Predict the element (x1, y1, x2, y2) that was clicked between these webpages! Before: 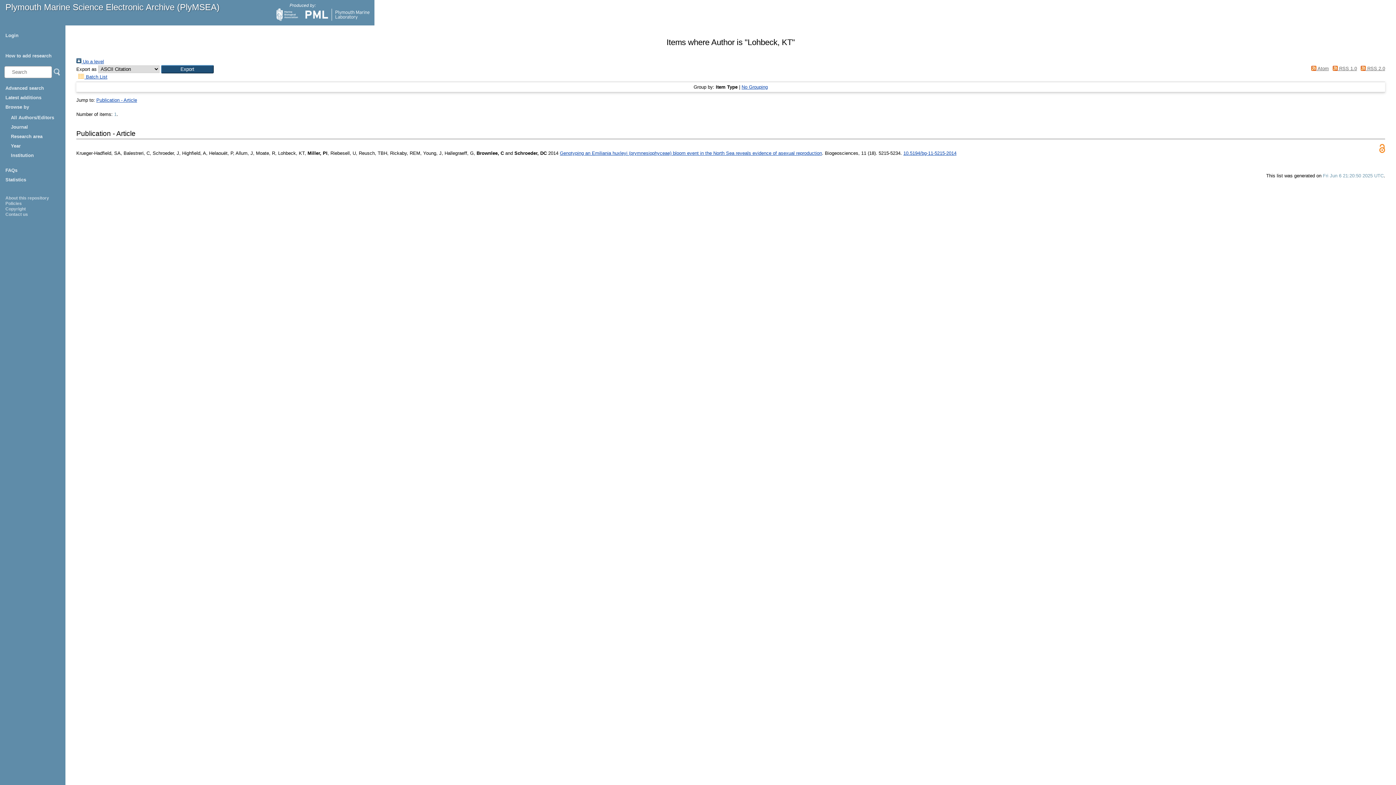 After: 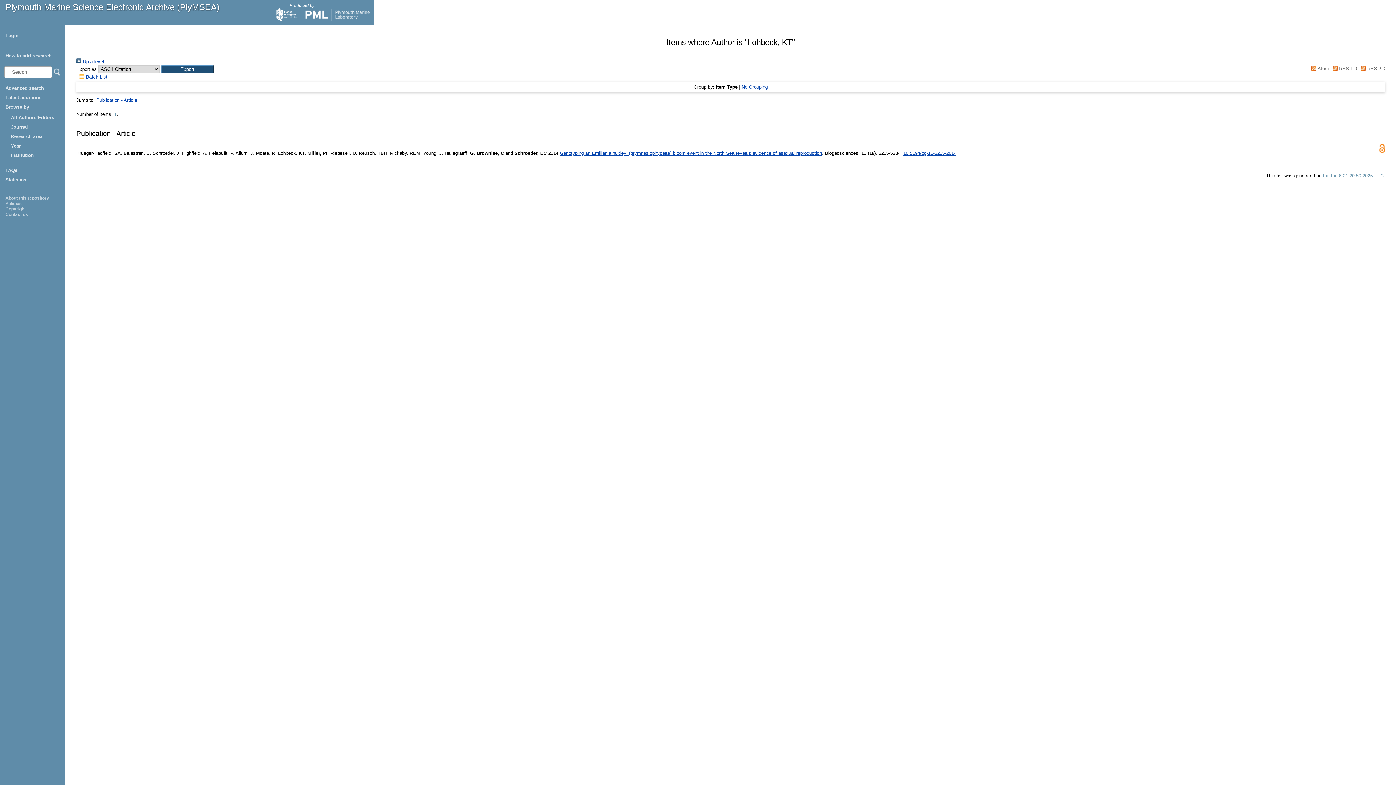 Action: bbox: (1379, 148, 1385, 154)